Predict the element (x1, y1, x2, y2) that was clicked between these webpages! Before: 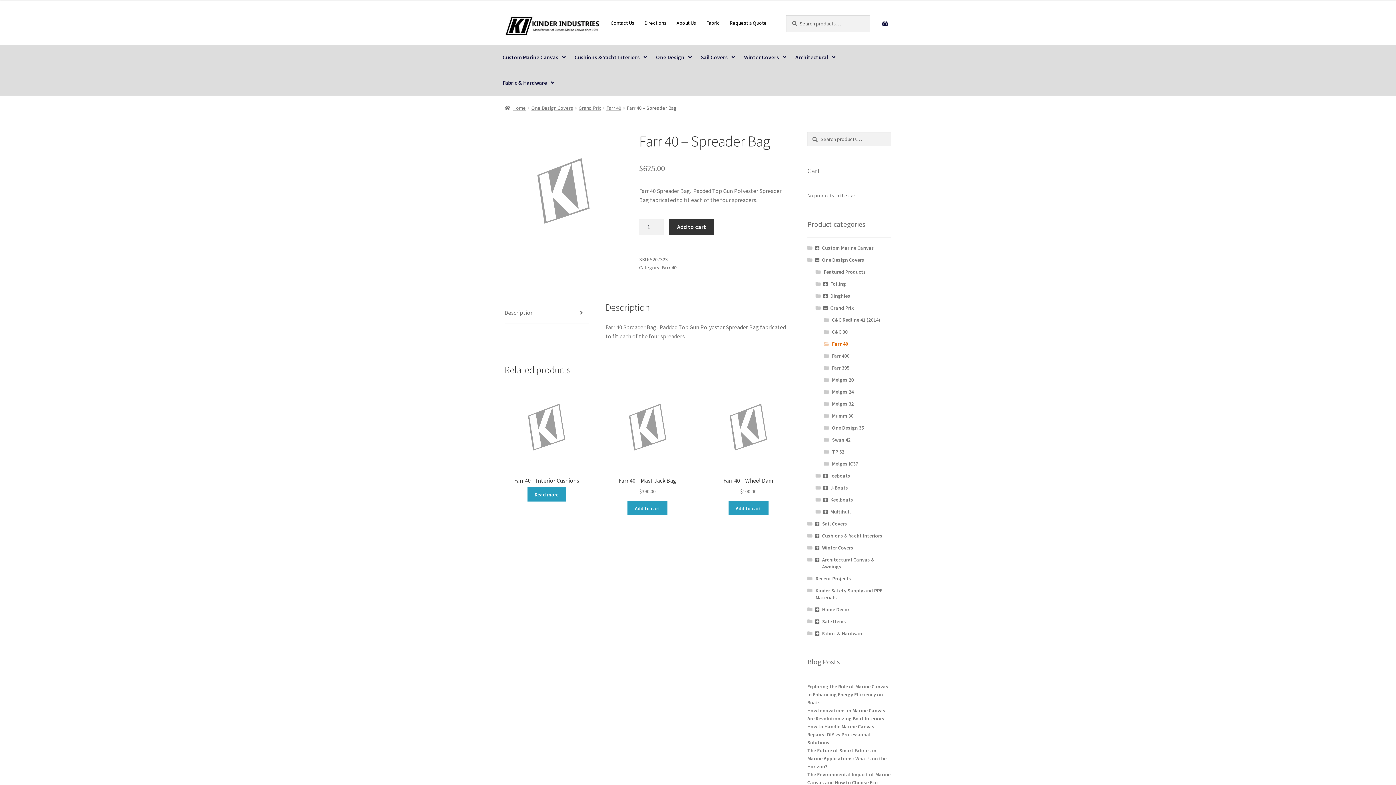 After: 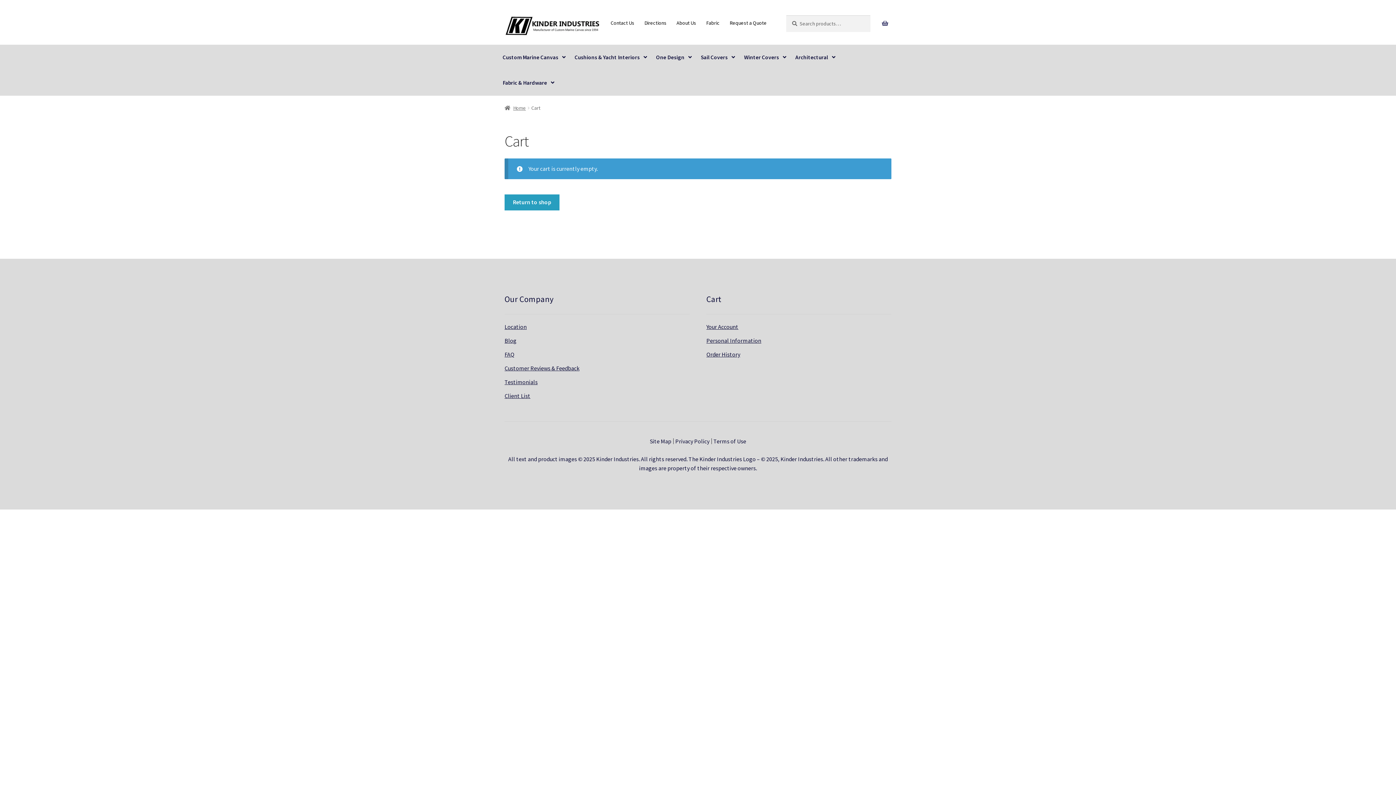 Action: bbox: (878, 15, 891, 31)